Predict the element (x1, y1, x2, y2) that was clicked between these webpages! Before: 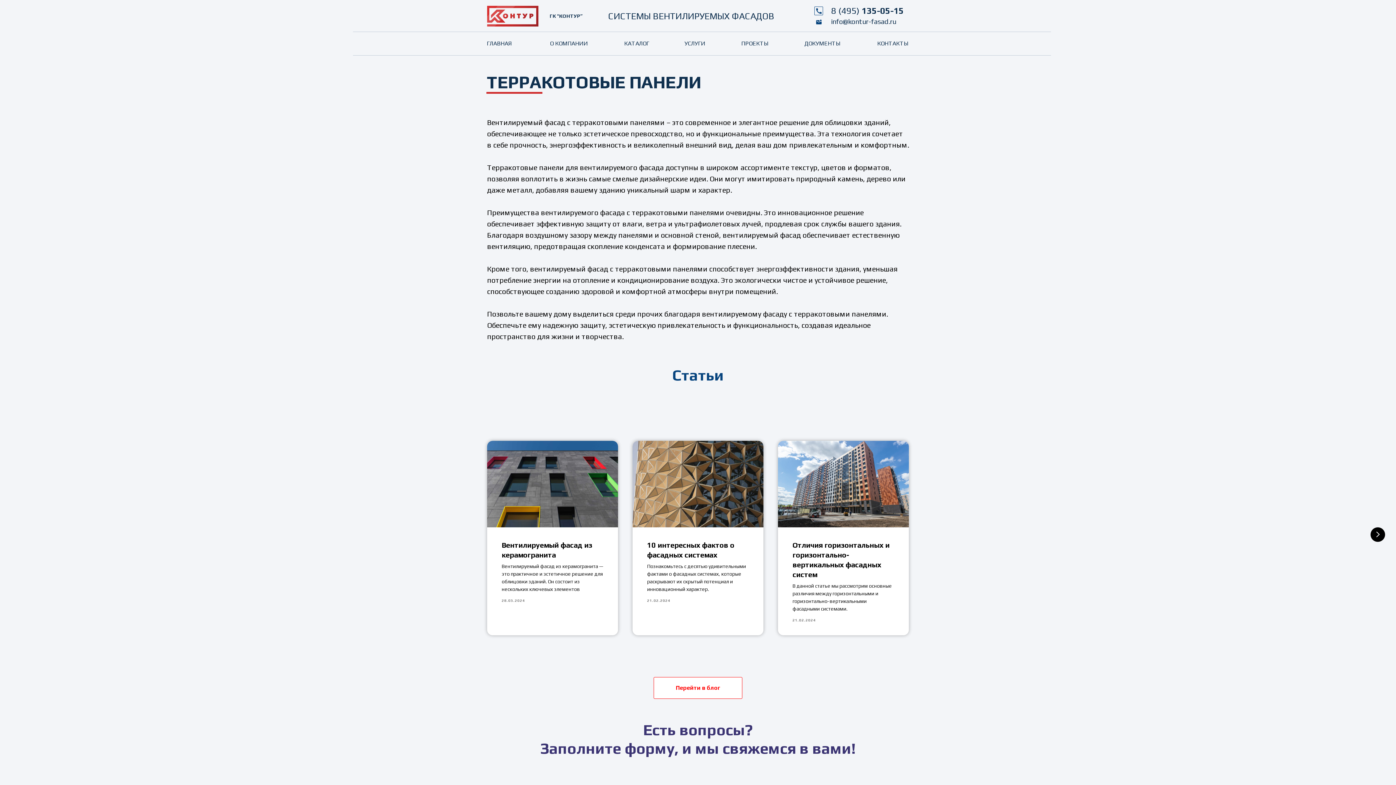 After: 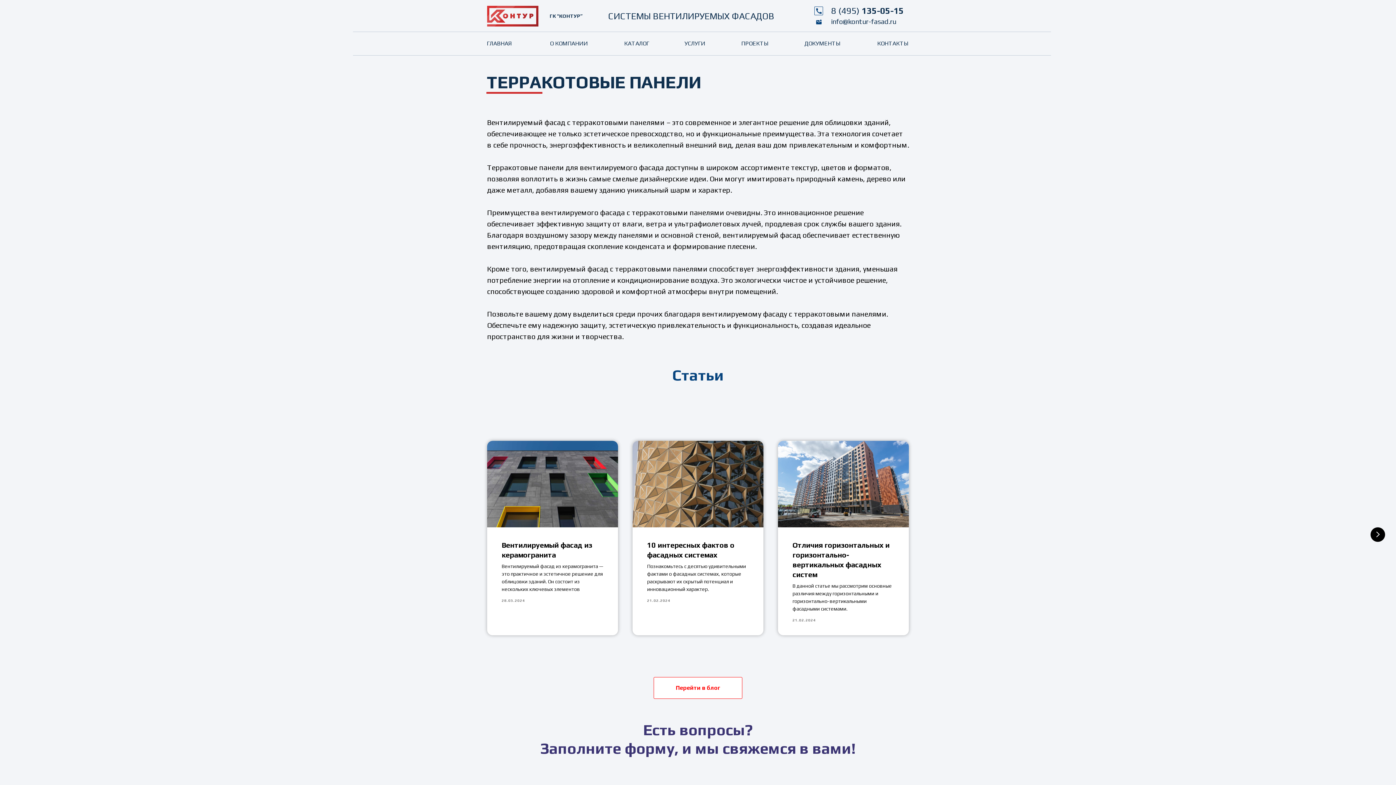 Action: label: 8 (495) 135-05-15 bbox: (831, 5, 904, 15)